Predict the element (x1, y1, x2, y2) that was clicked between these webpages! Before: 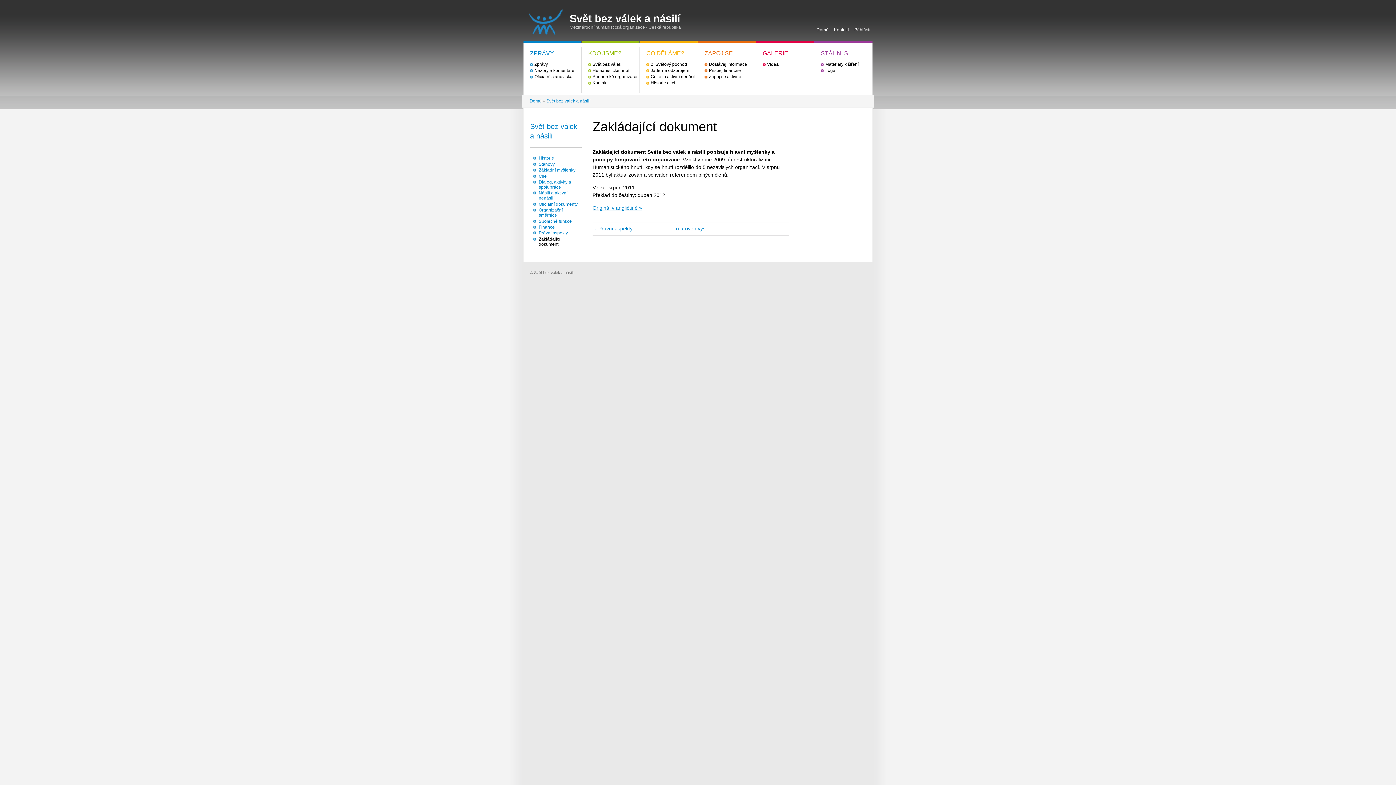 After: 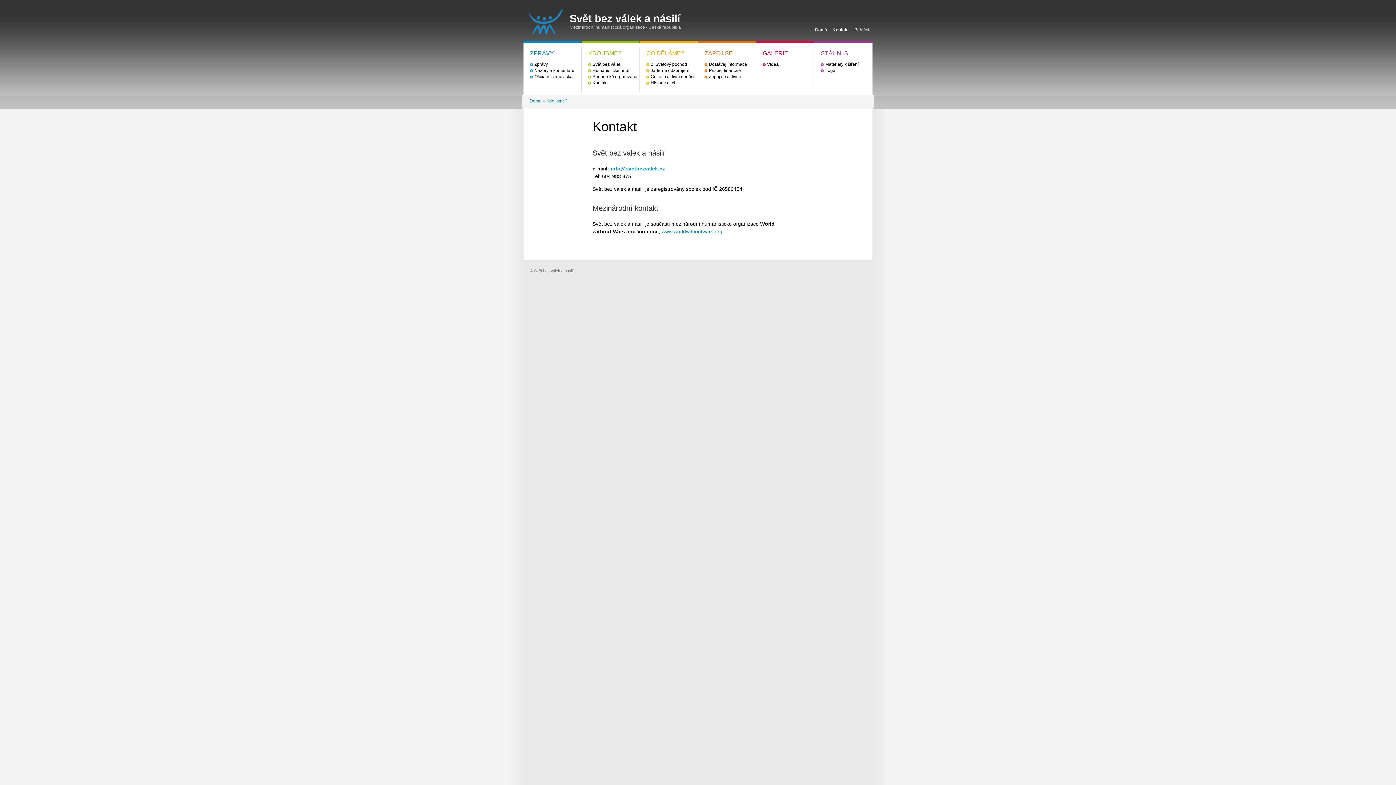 Action: bbox: (834, 27, 849, 32) label: Kontakt